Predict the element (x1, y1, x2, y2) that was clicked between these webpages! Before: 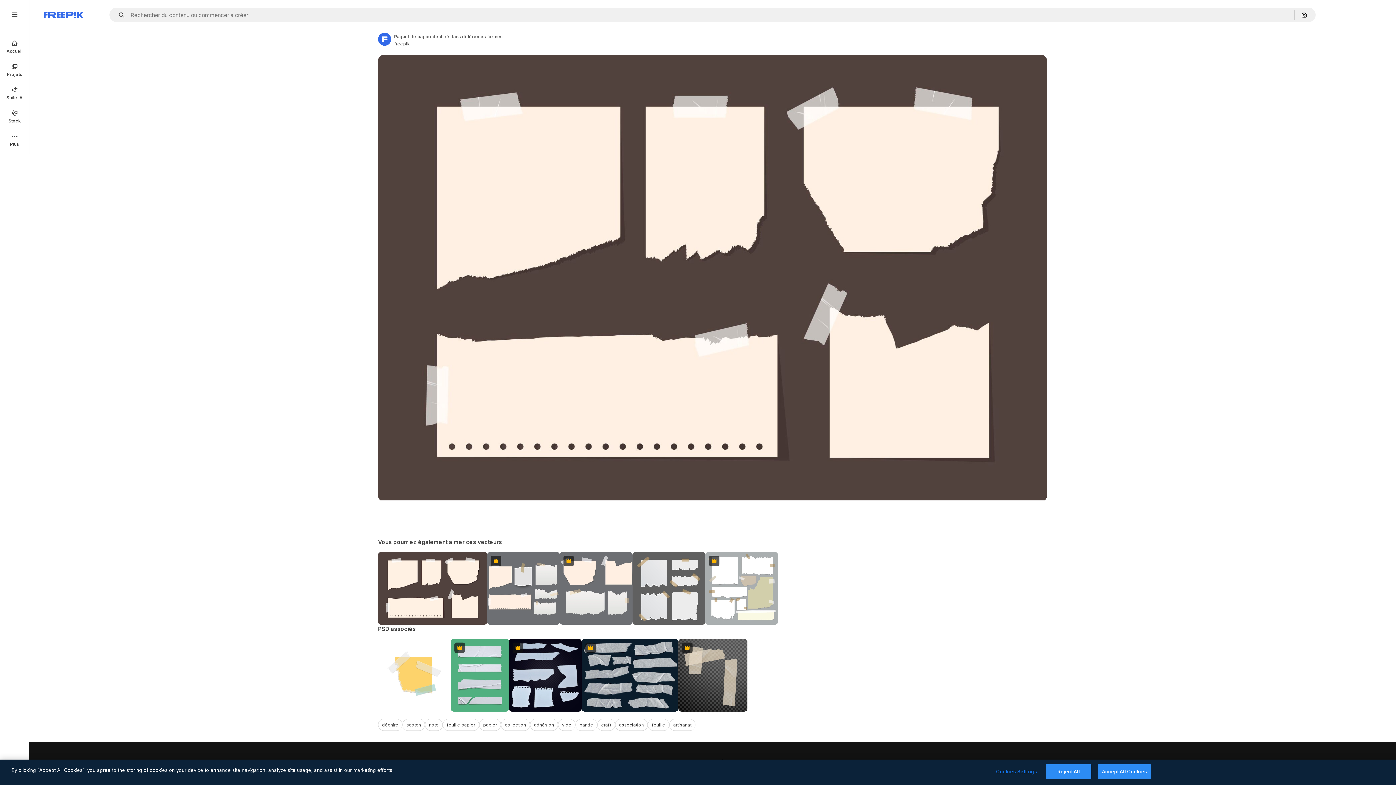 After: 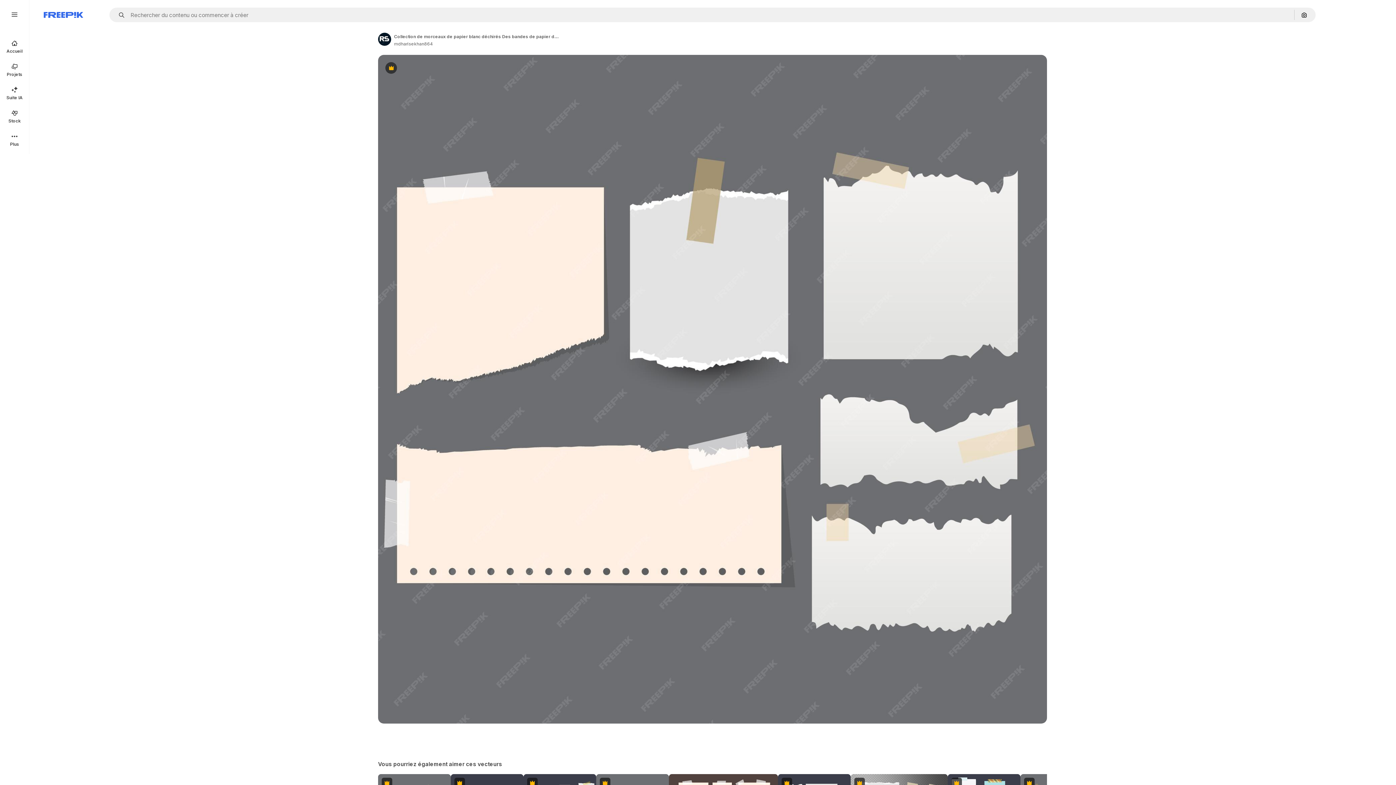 Action: label: Premium bbox: (487, 552, 560, 625)